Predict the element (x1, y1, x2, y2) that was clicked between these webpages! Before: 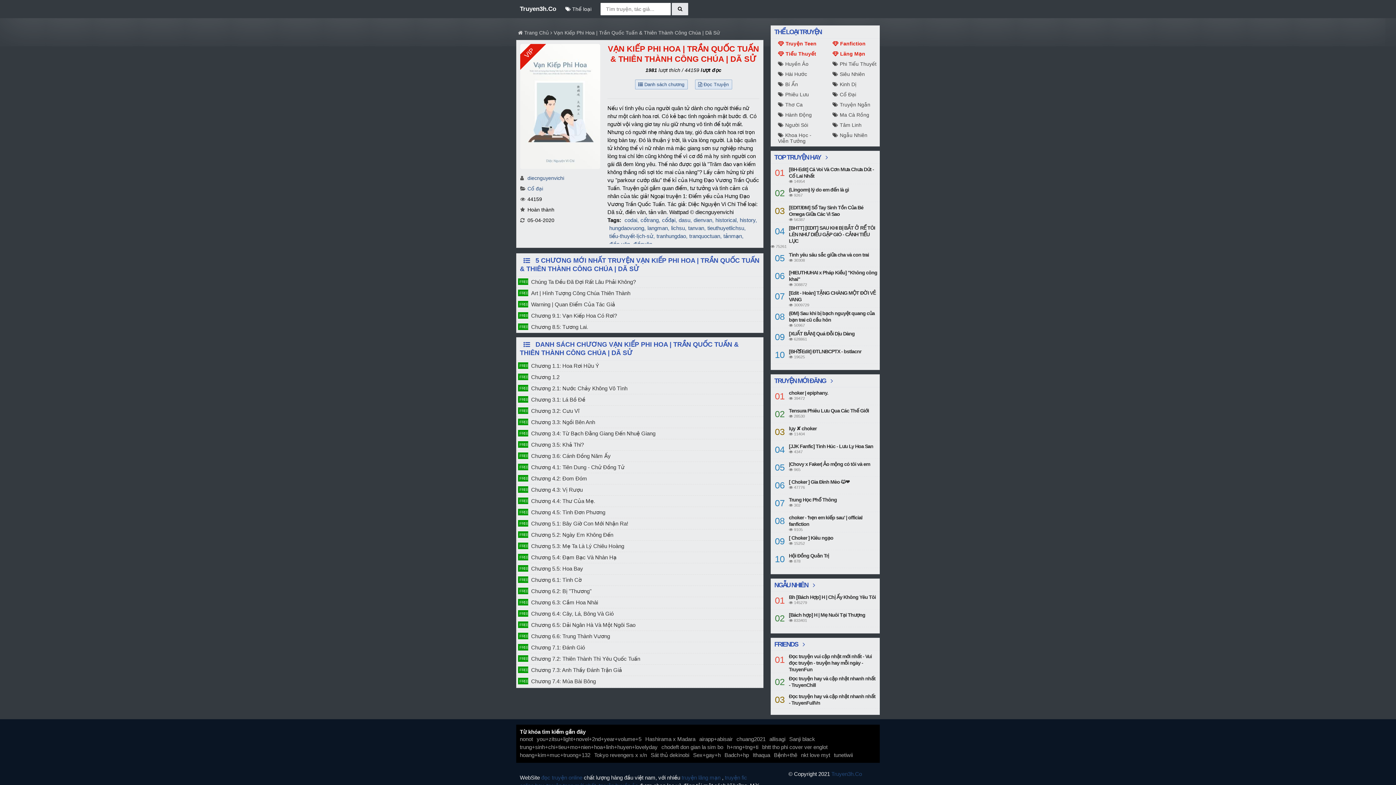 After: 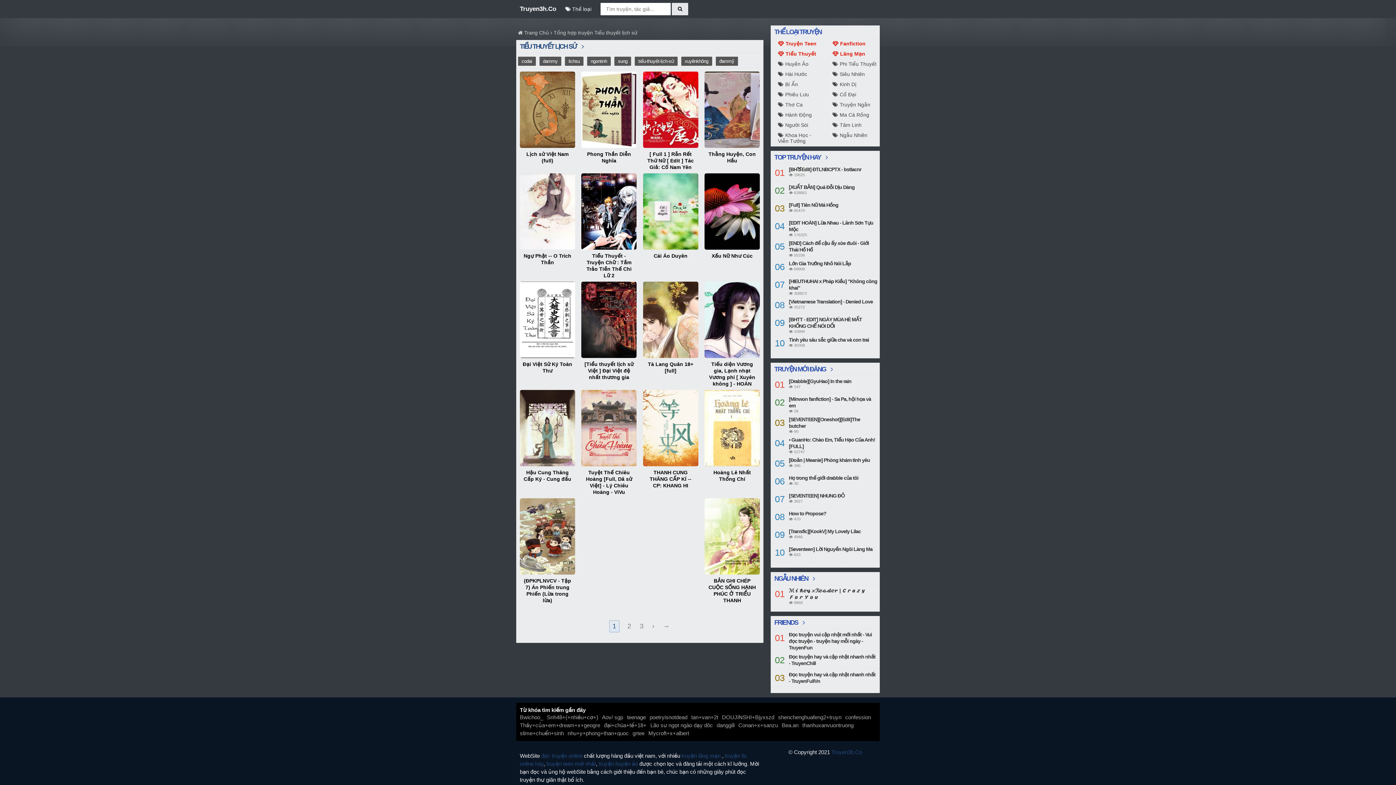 Action: label: tiểu-thuyết-lịch-sử bbox: (609, 232, 654, 240)